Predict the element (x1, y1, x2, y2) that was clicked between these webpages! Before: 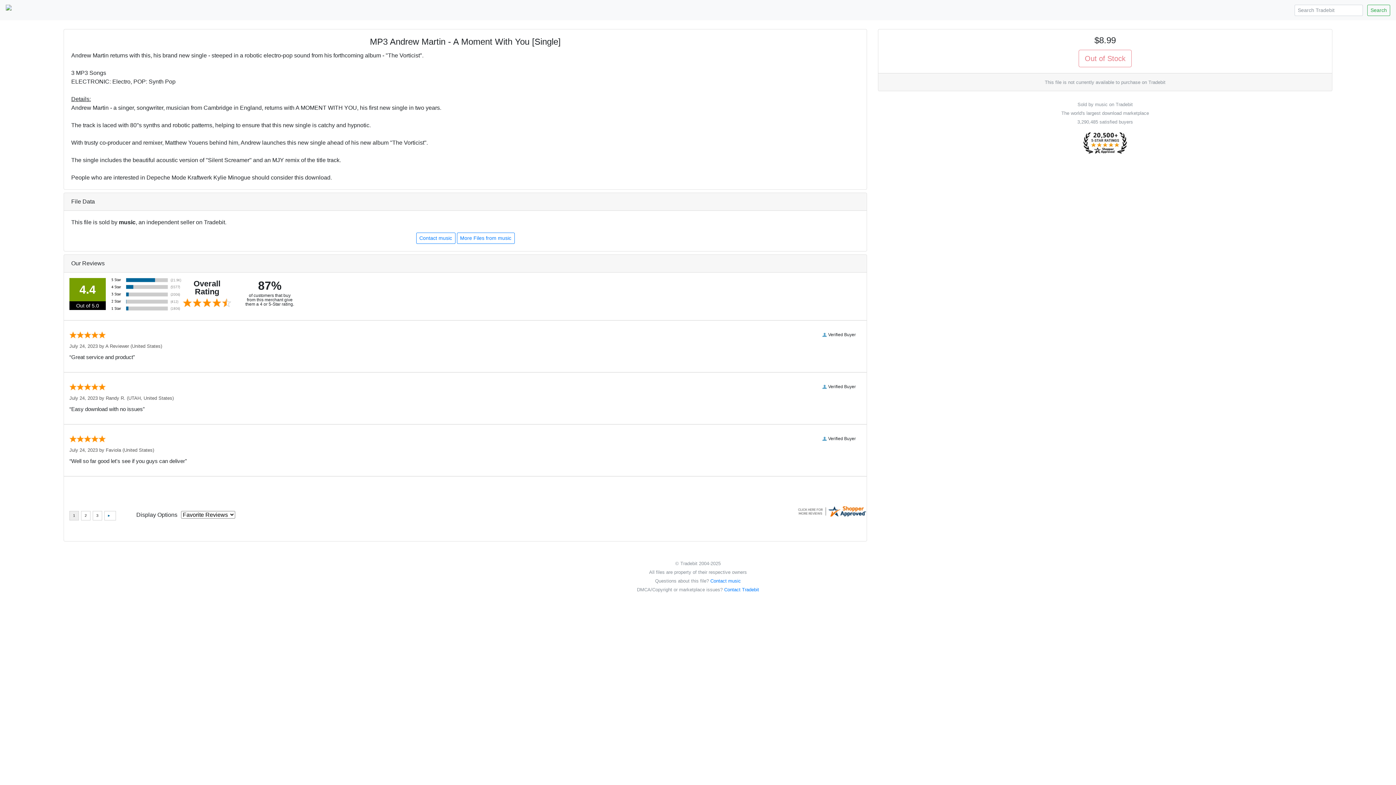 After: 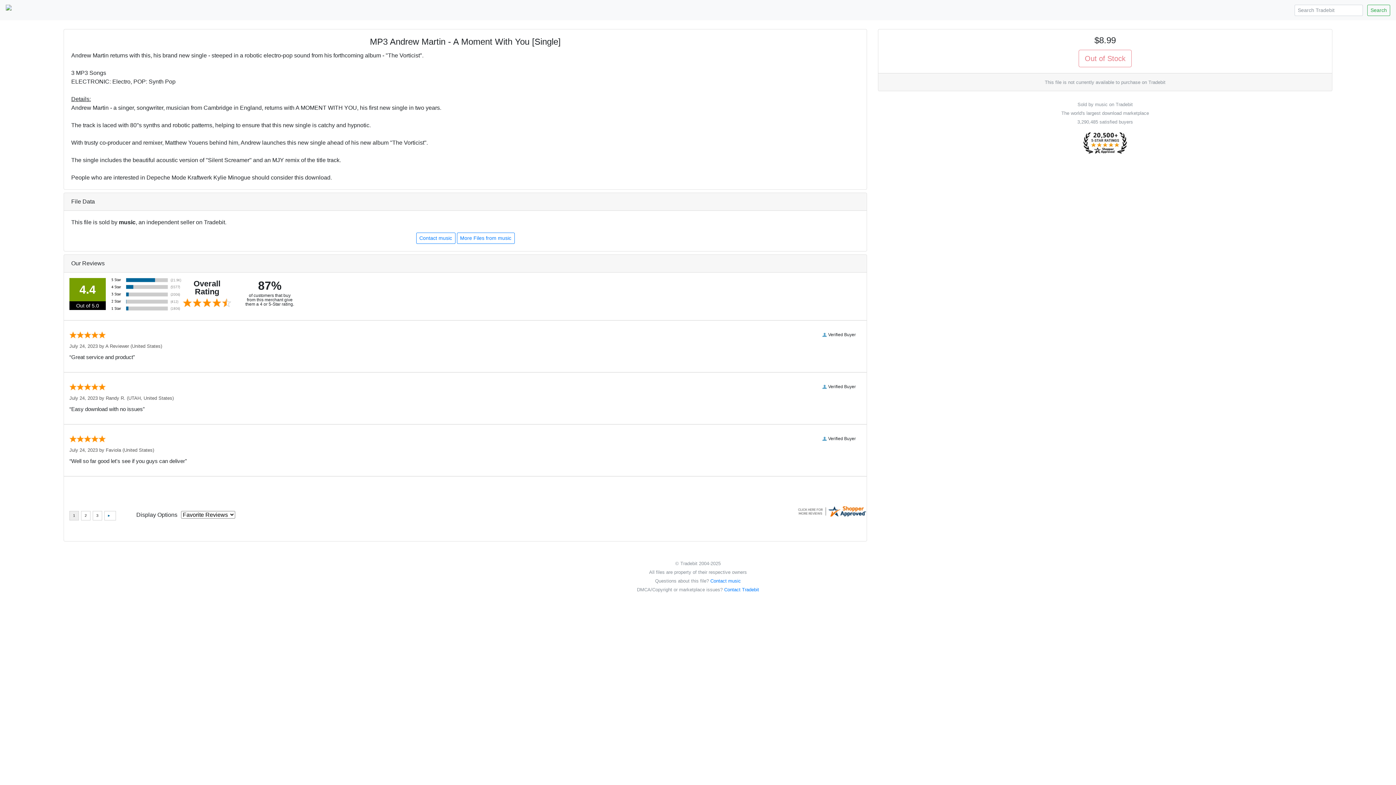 Action: bbox: (1083, 139, 1127, 145)